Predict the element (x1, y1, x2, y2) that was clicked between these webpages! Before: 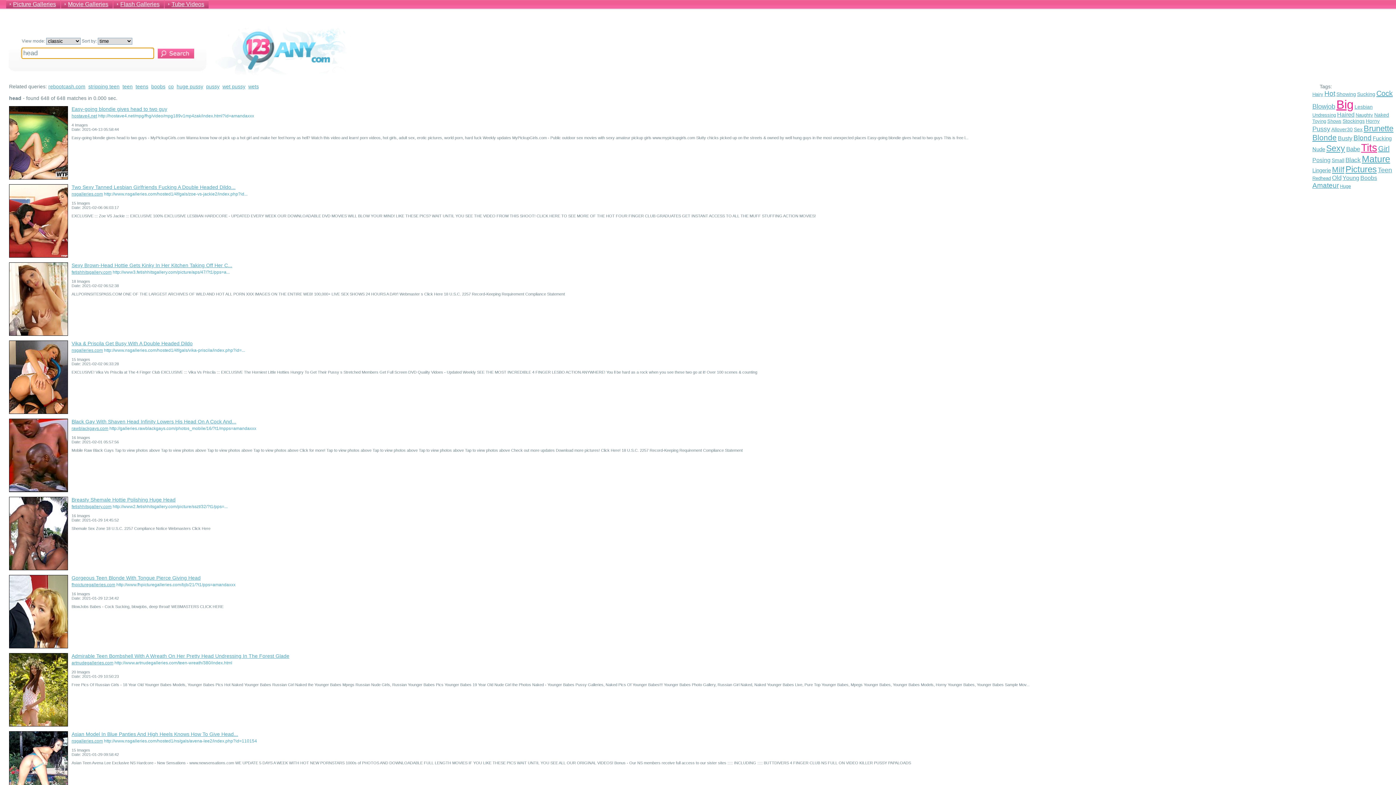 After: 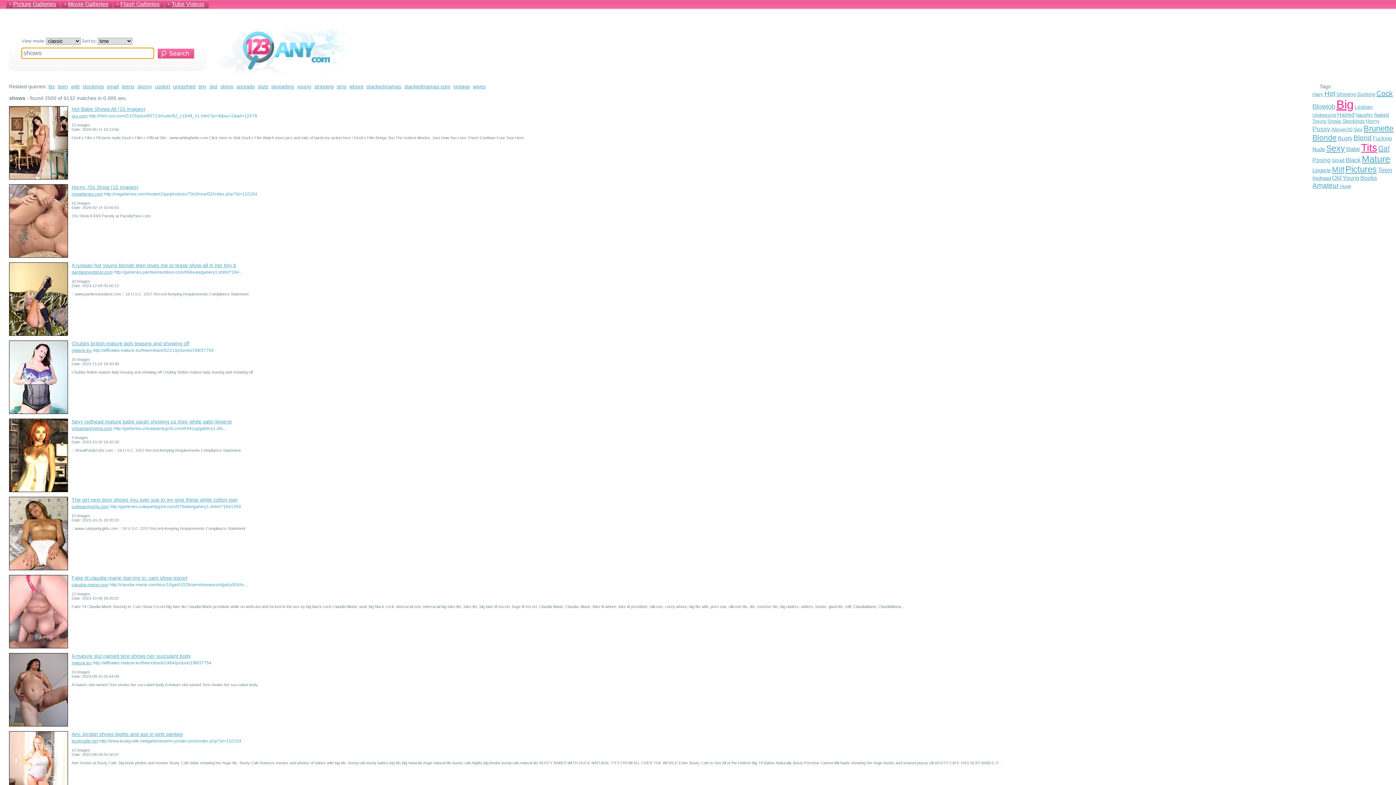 Action: bbox: (1327, 118, 1341, 124) label: Shows